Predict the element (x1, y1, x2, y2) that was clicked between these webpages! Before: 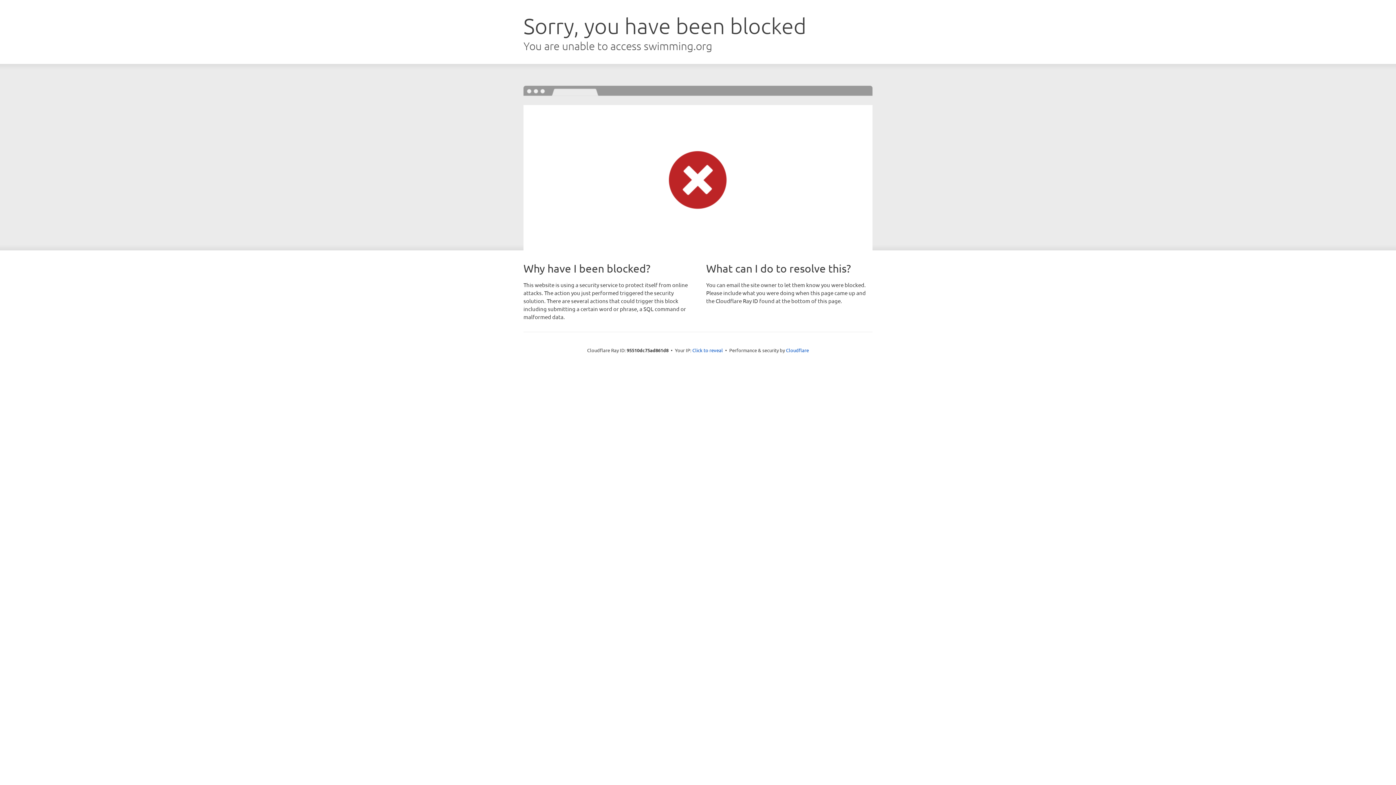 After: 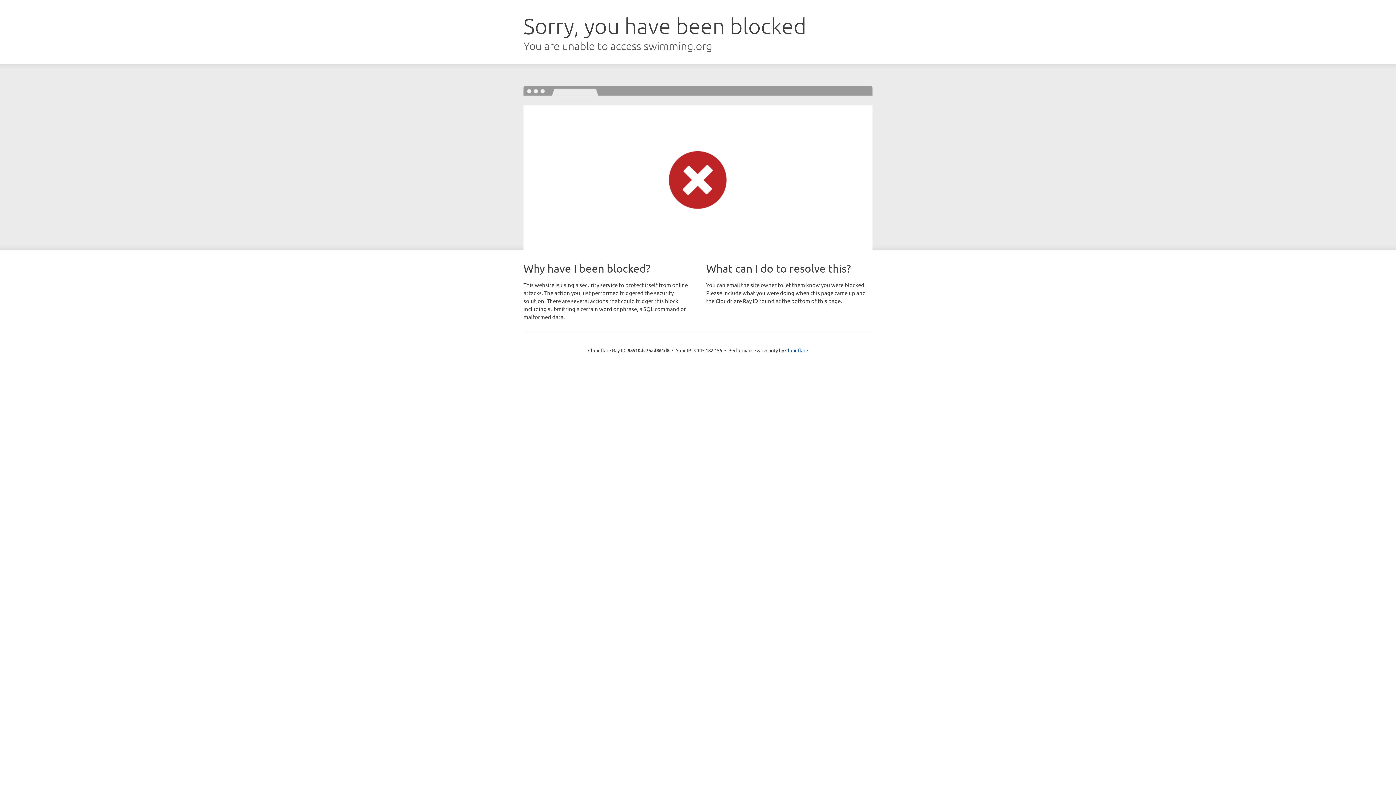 Action: label: Click to reveal bbox: (692, 346, 723, 353)